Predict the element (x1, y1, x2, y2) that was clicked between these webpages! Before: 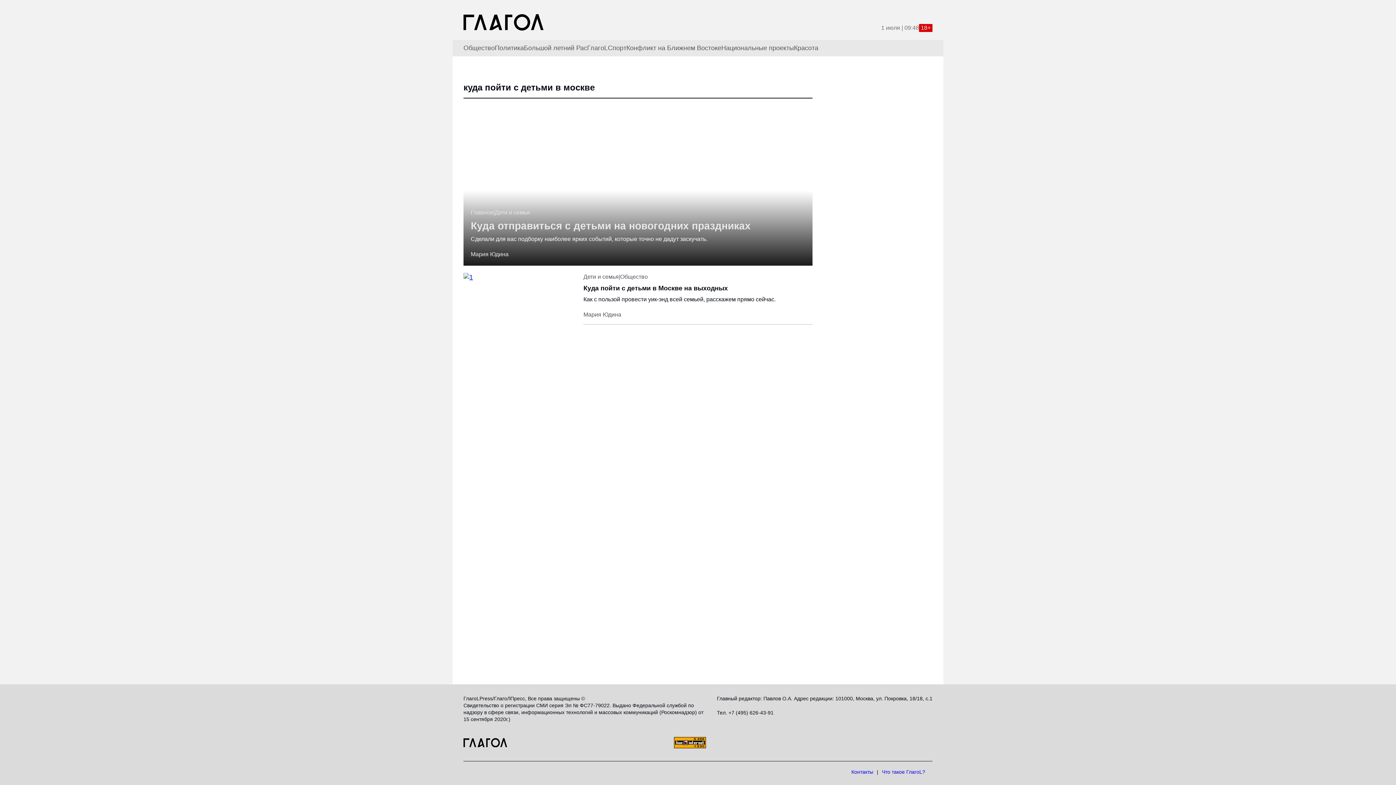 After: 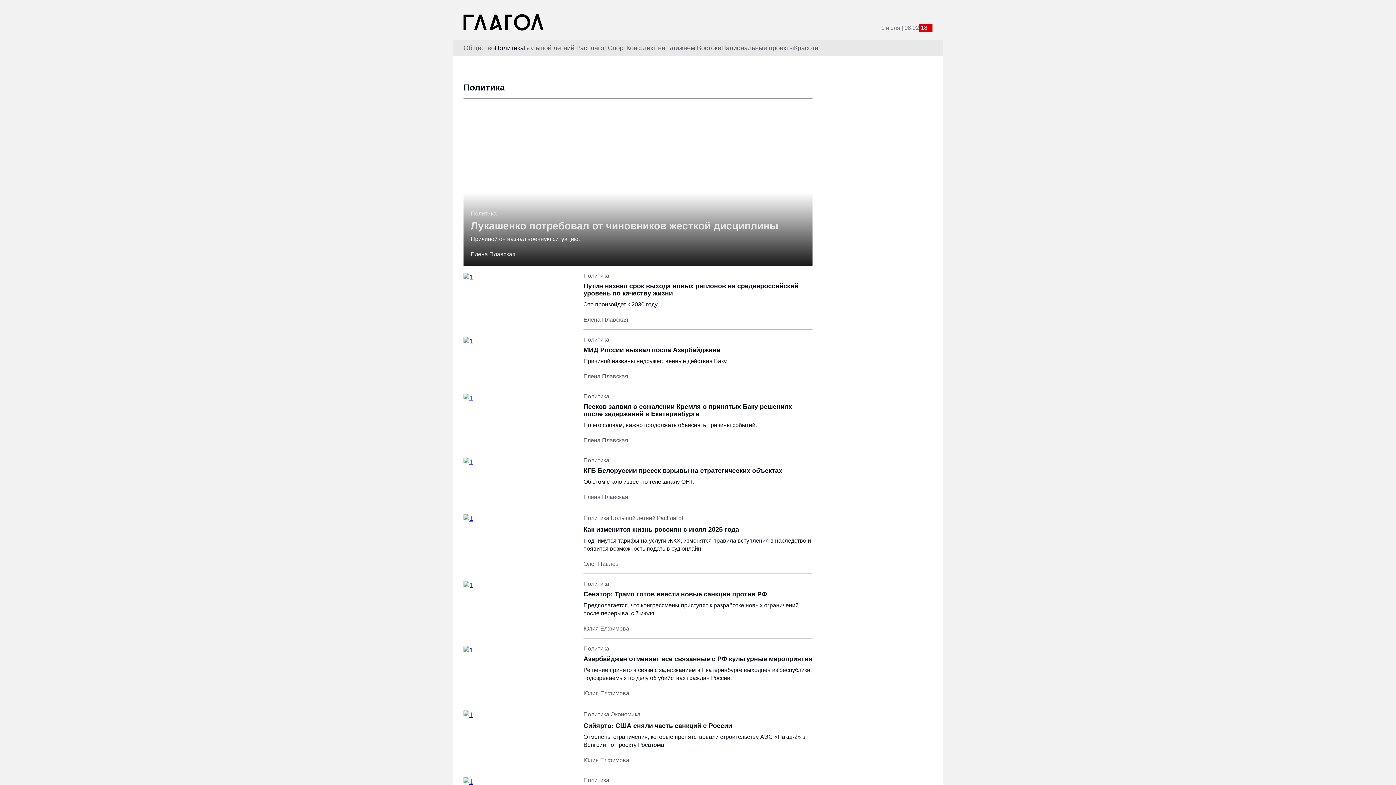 Action: label: Политика bbox: (494, 44, 524, 51)